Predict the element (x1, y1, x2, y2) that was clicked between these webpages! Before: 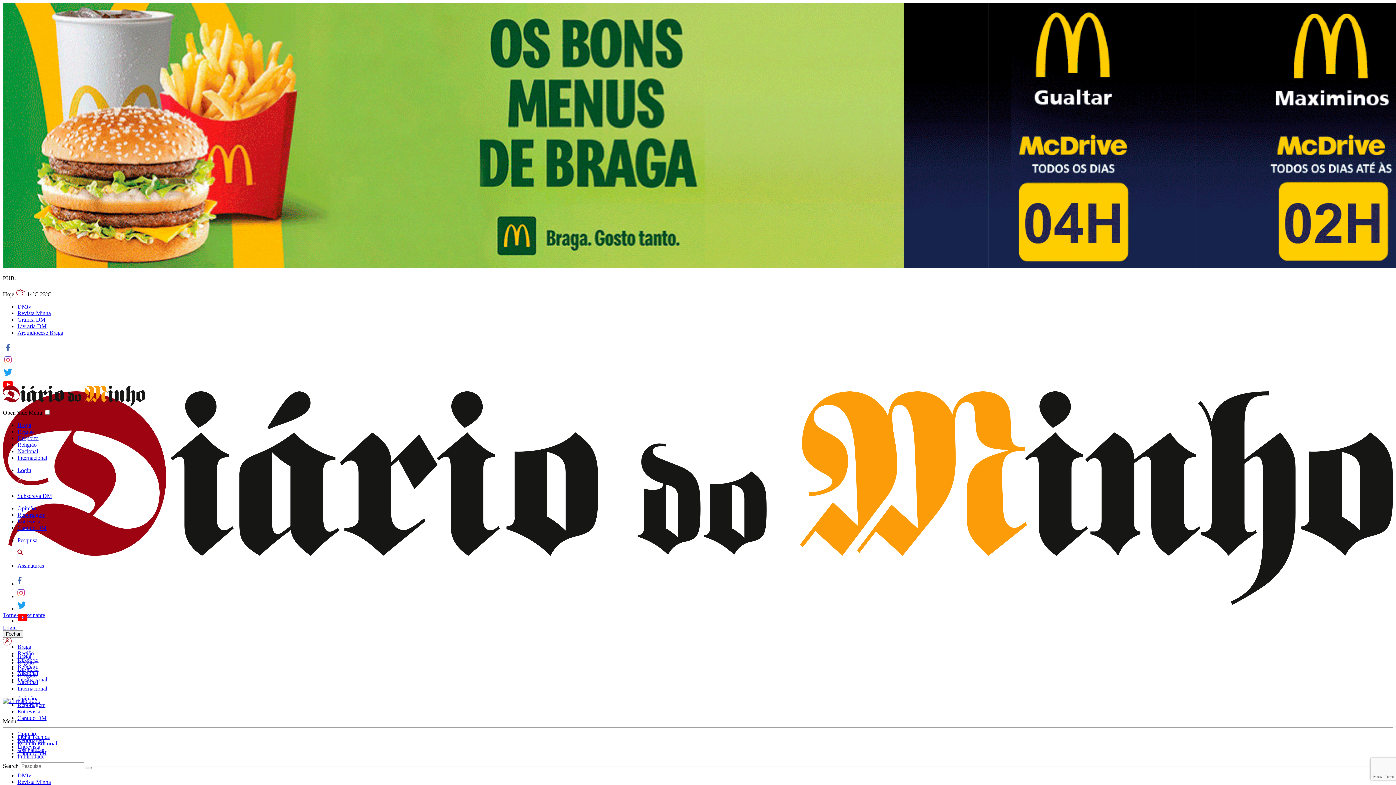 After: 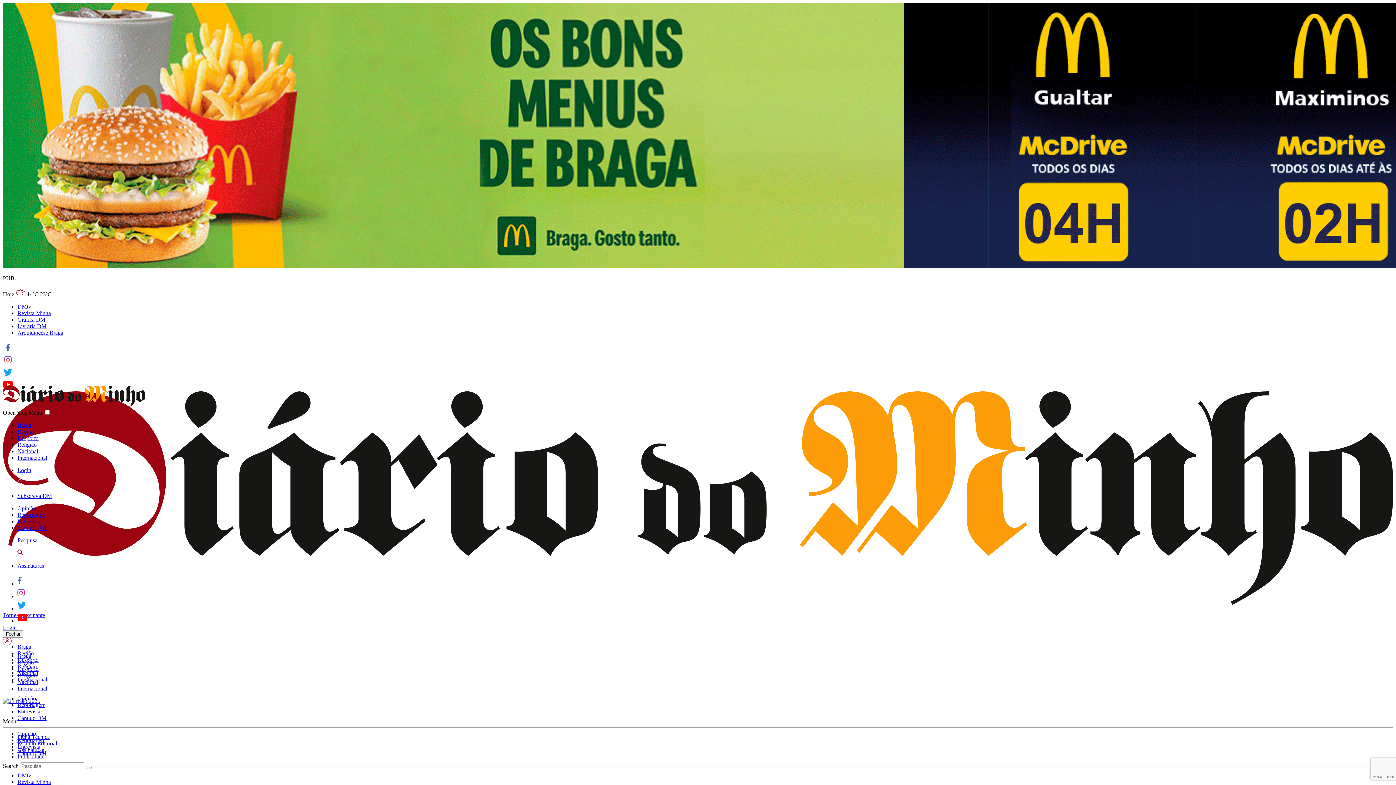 Action: bbox: (17, 772, 31, 779) label: link to DMtv